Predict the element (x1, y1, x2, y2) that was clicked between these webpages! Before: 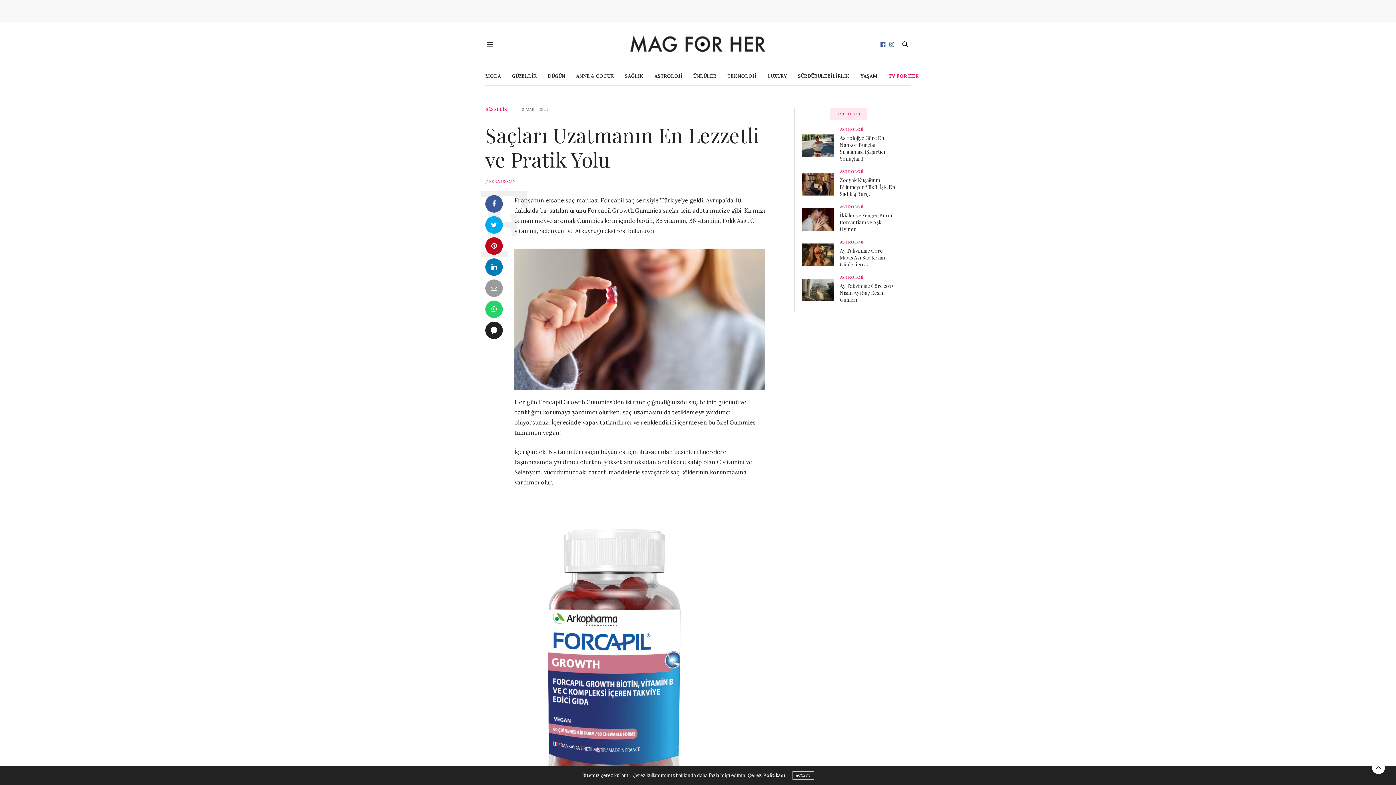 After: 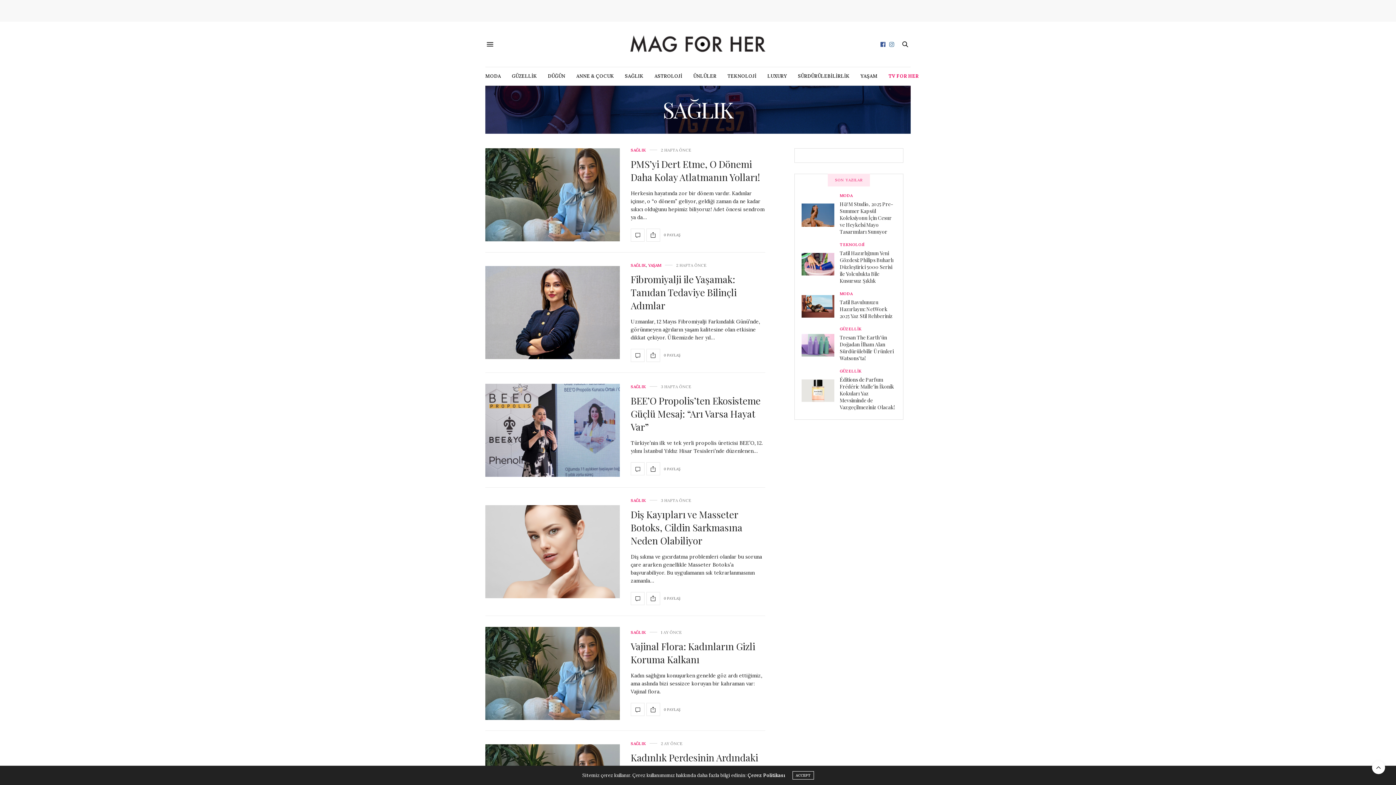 Action: bbox: (625, 67, 643, 85) label: SAĞLIK